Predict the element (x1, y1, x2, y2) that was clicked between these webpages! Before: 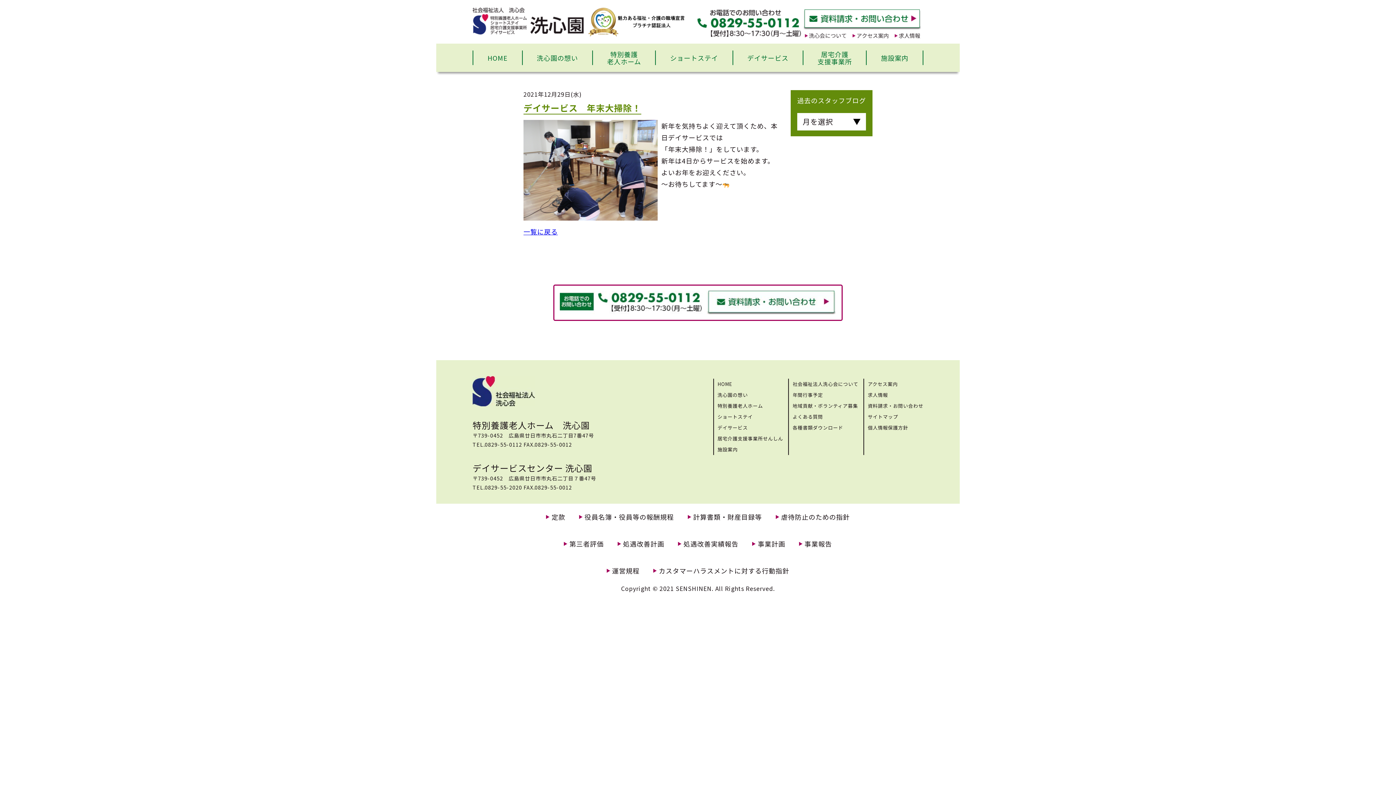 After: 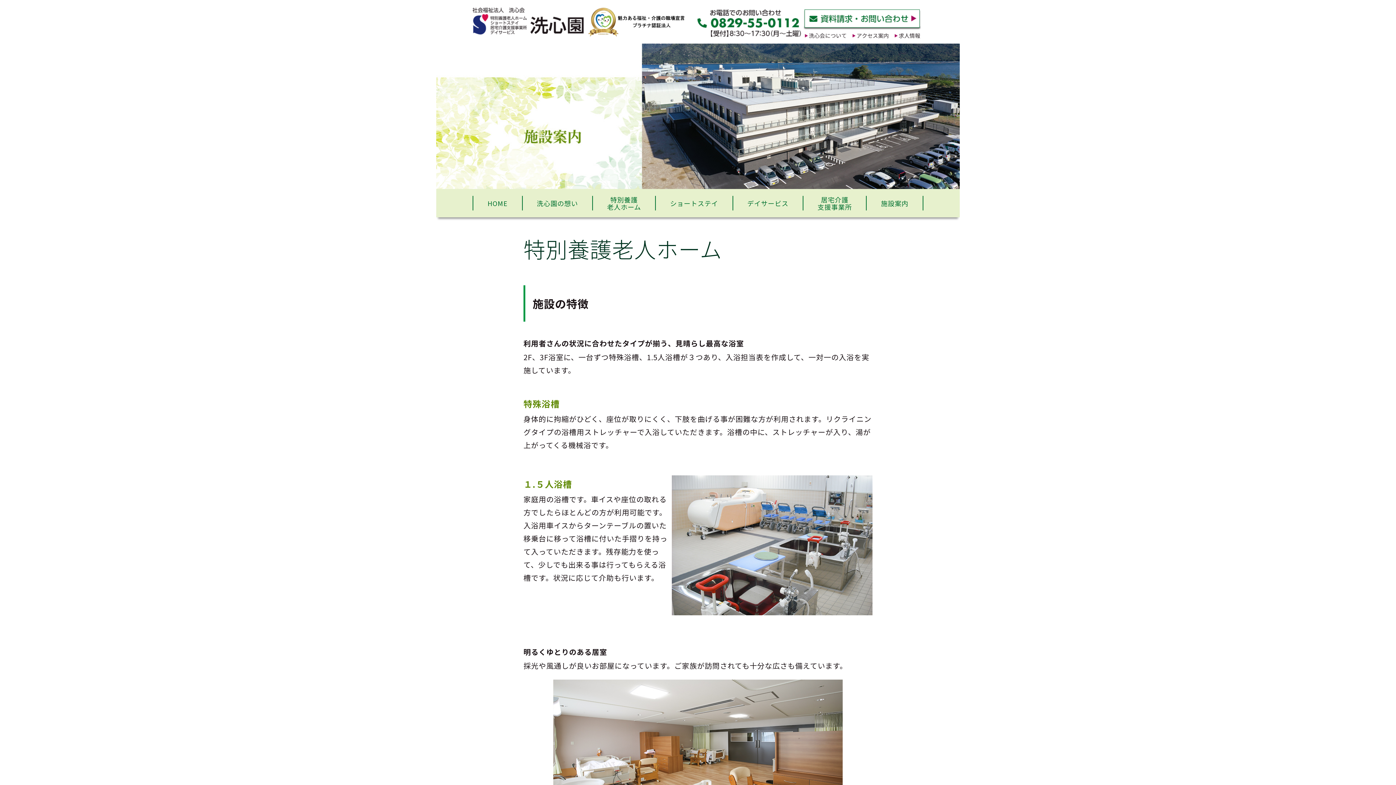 Action: bbox: (717, 446, 737, 452) label: 施設案内